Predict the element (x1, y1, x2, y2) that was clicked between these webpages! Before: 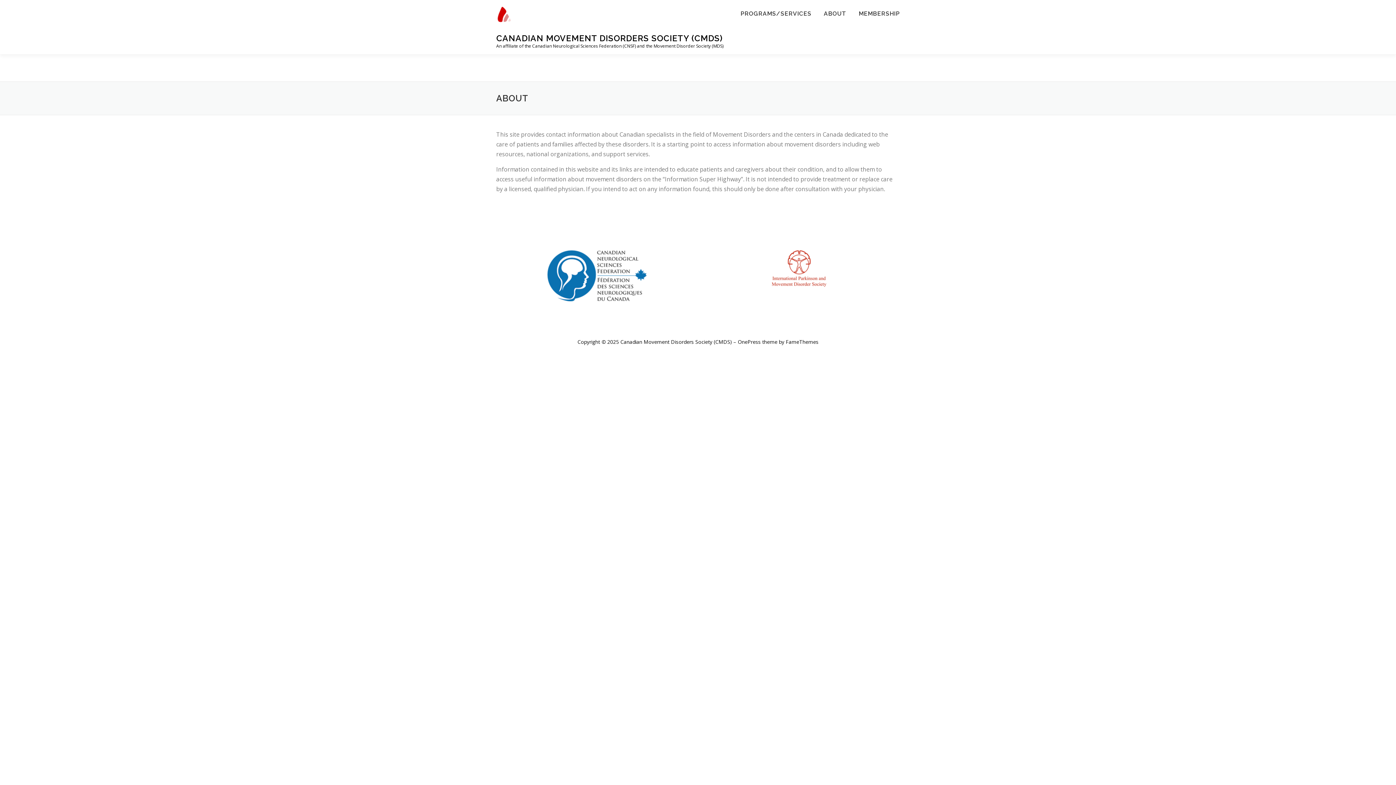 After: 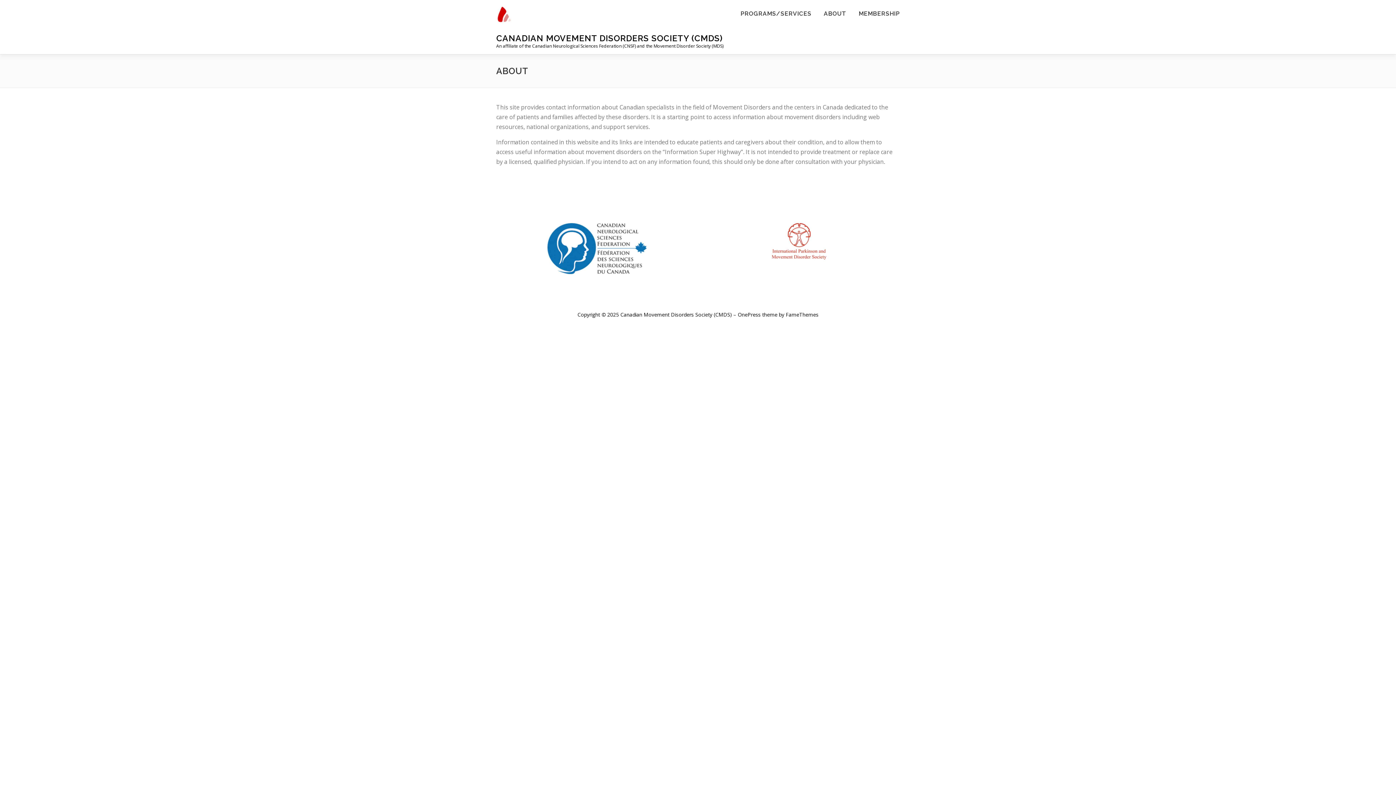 Action: label: ABOUT bbox: (817, 0, 852, 27)